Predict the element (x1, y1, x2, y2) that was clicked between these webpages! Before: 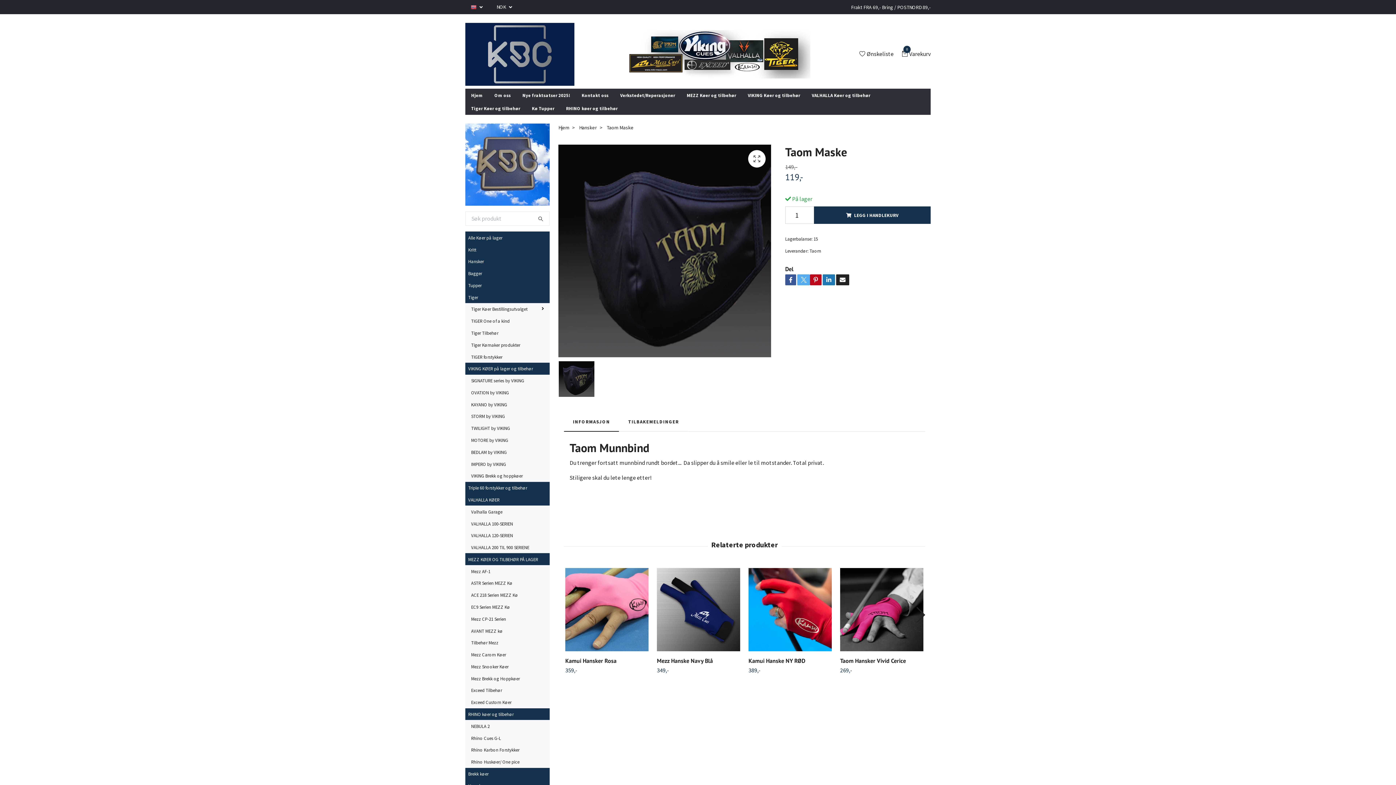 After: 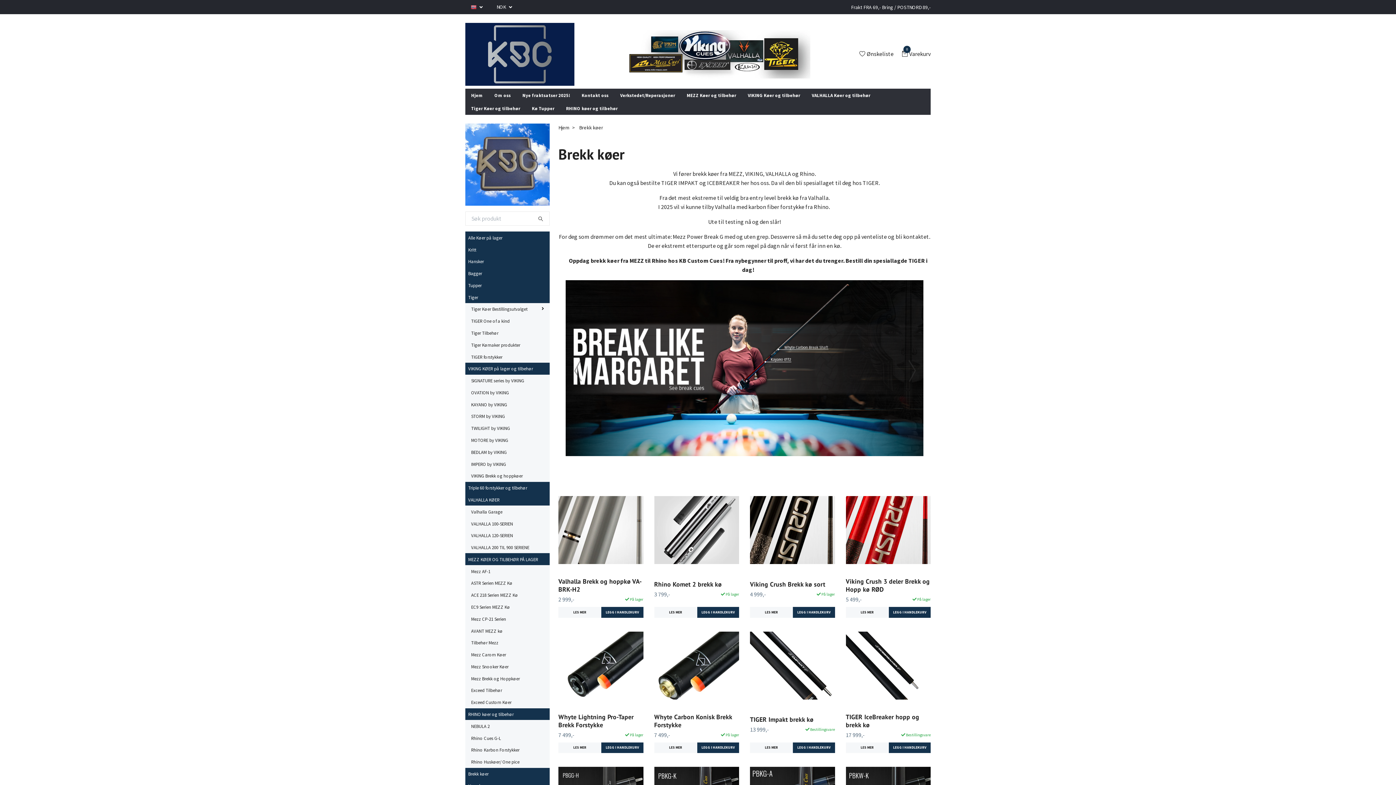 Action: label: Brekk køer bbox: (465, 770, 549, 777)